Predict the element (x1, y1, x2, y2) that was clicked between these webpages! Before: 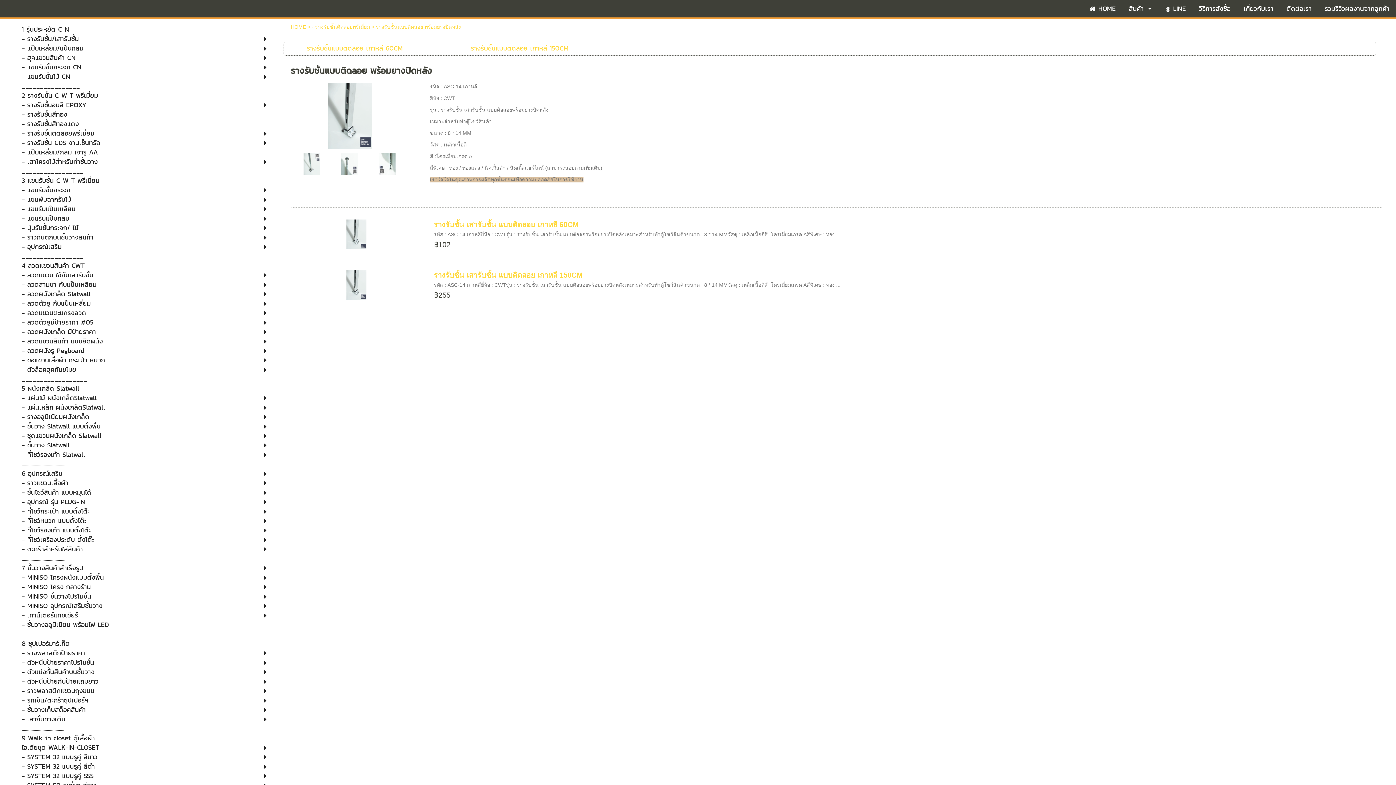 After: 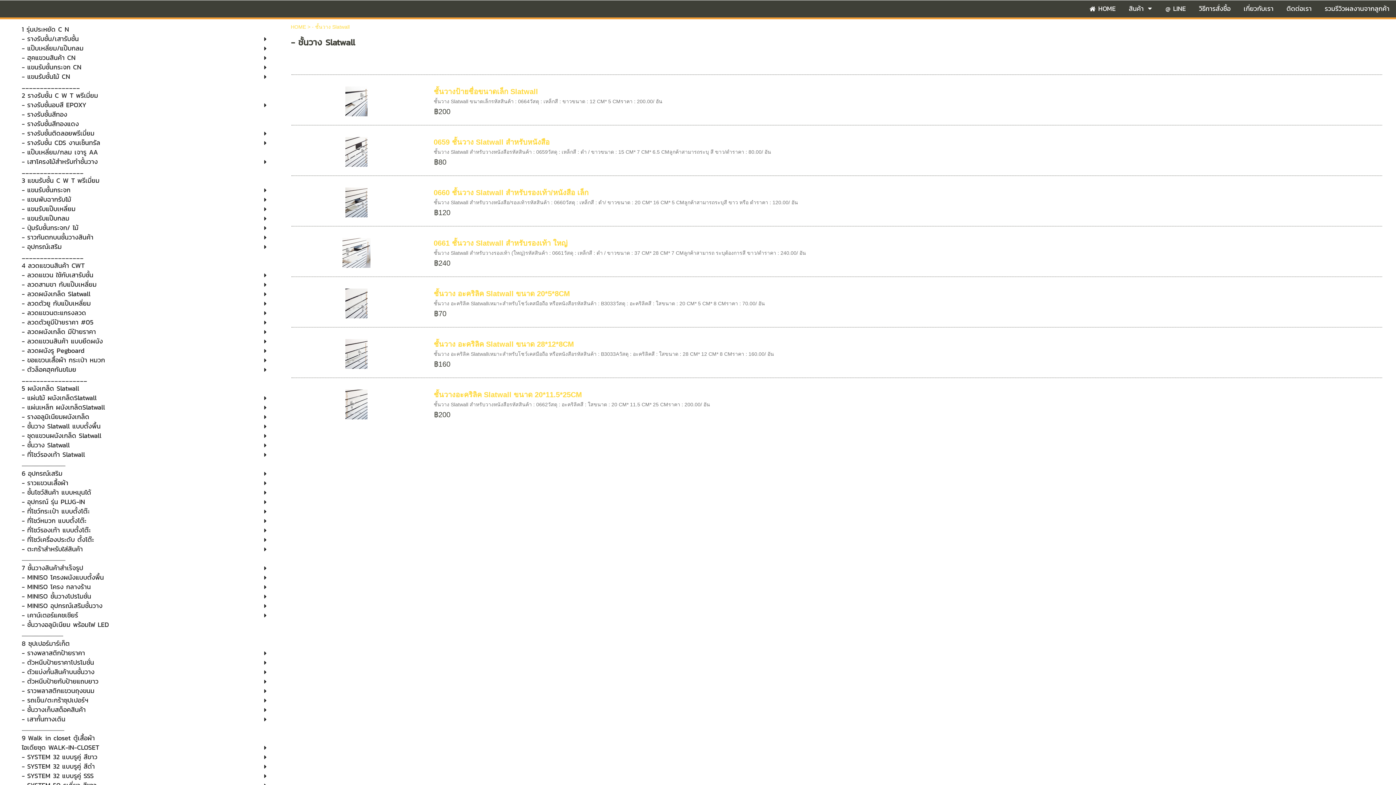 Action: label: - ชั้นวาง Slatwall bbox: (21, 441, 232, 449)